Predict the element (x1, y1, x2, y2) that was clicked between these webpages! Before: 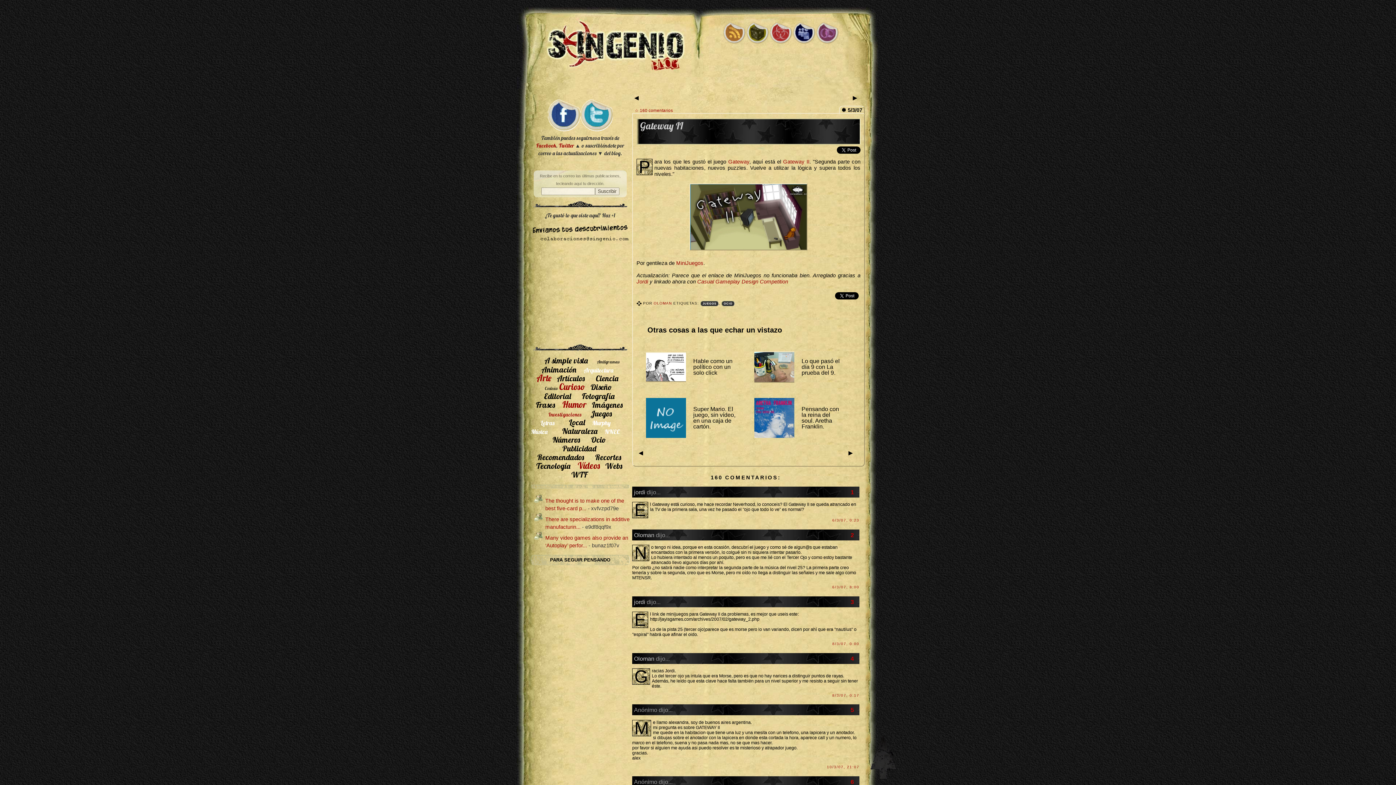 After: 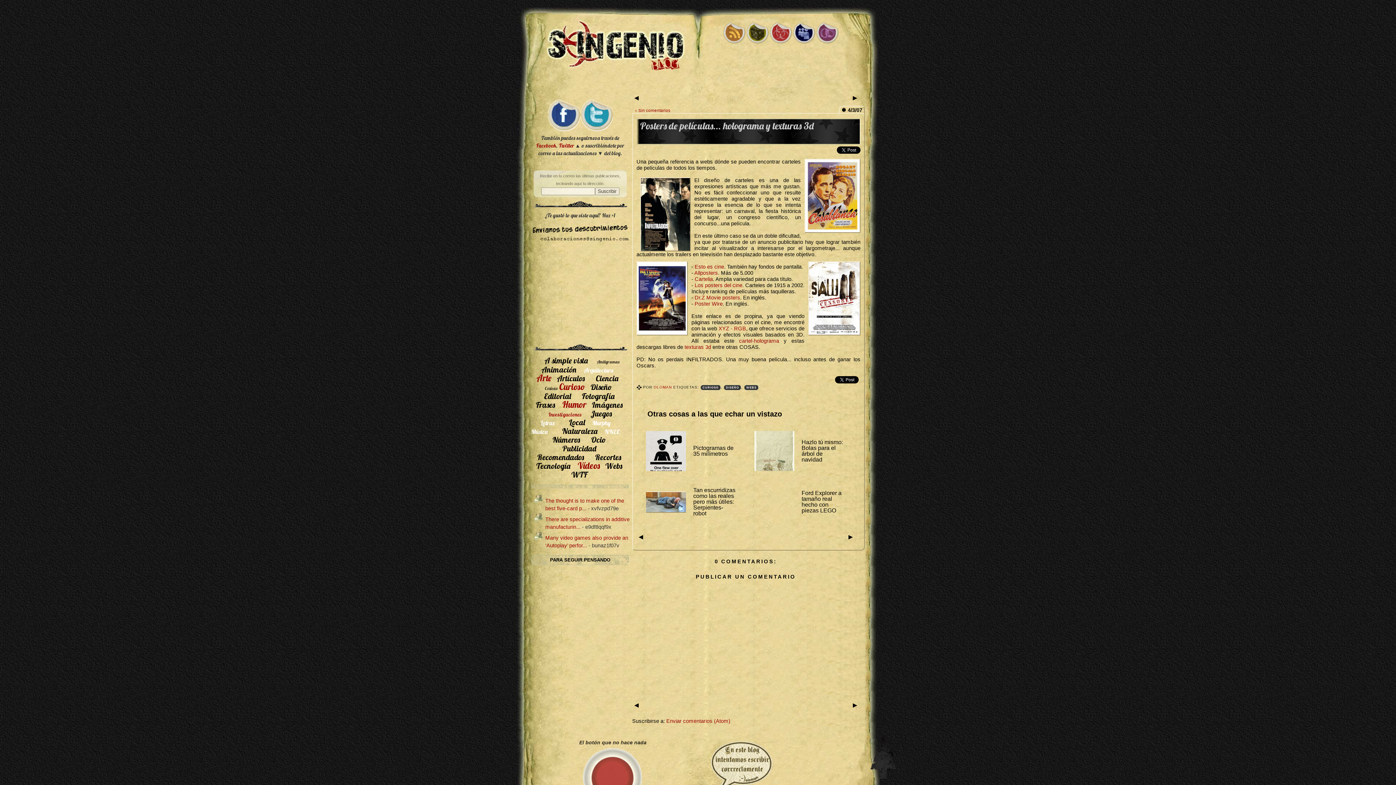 Action: bbox: (847, 449, 855, 457) label: ►